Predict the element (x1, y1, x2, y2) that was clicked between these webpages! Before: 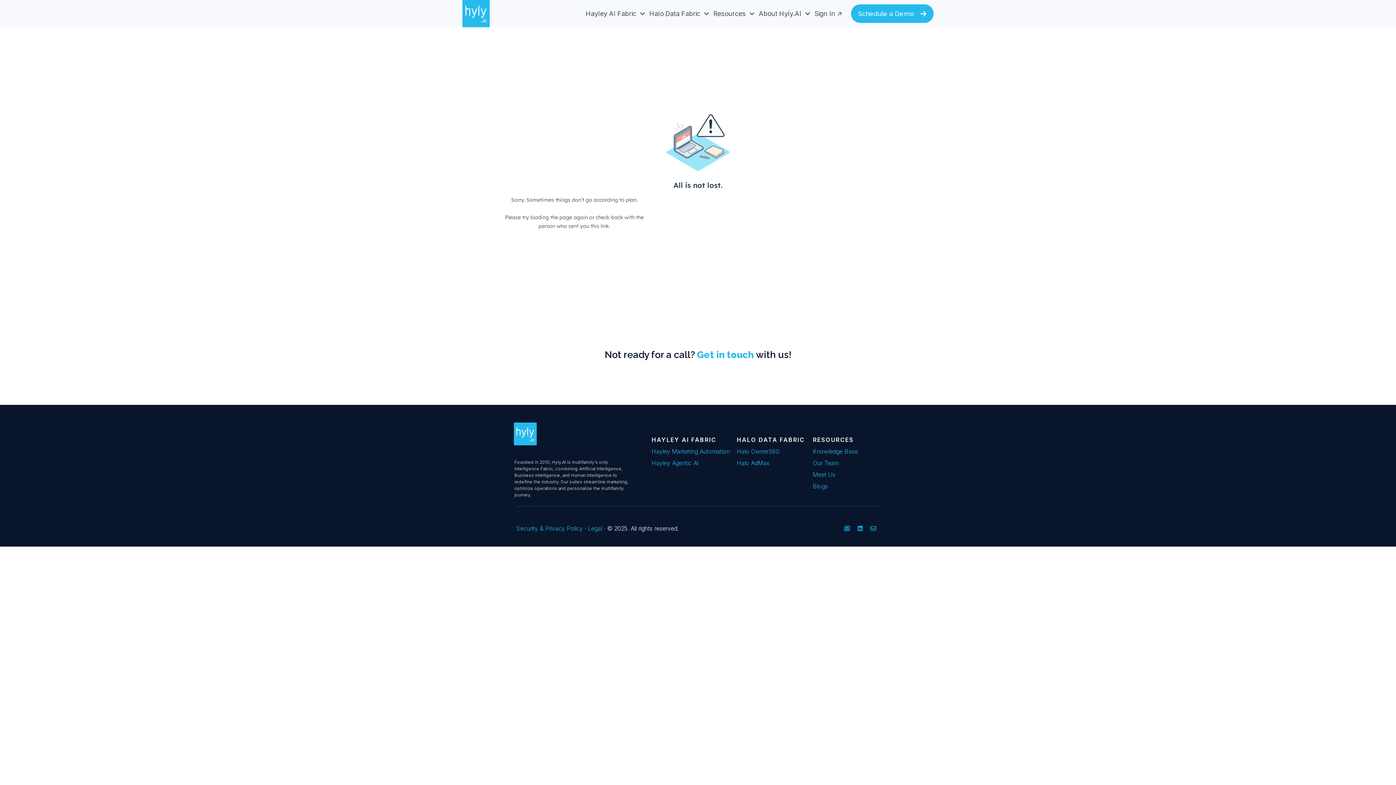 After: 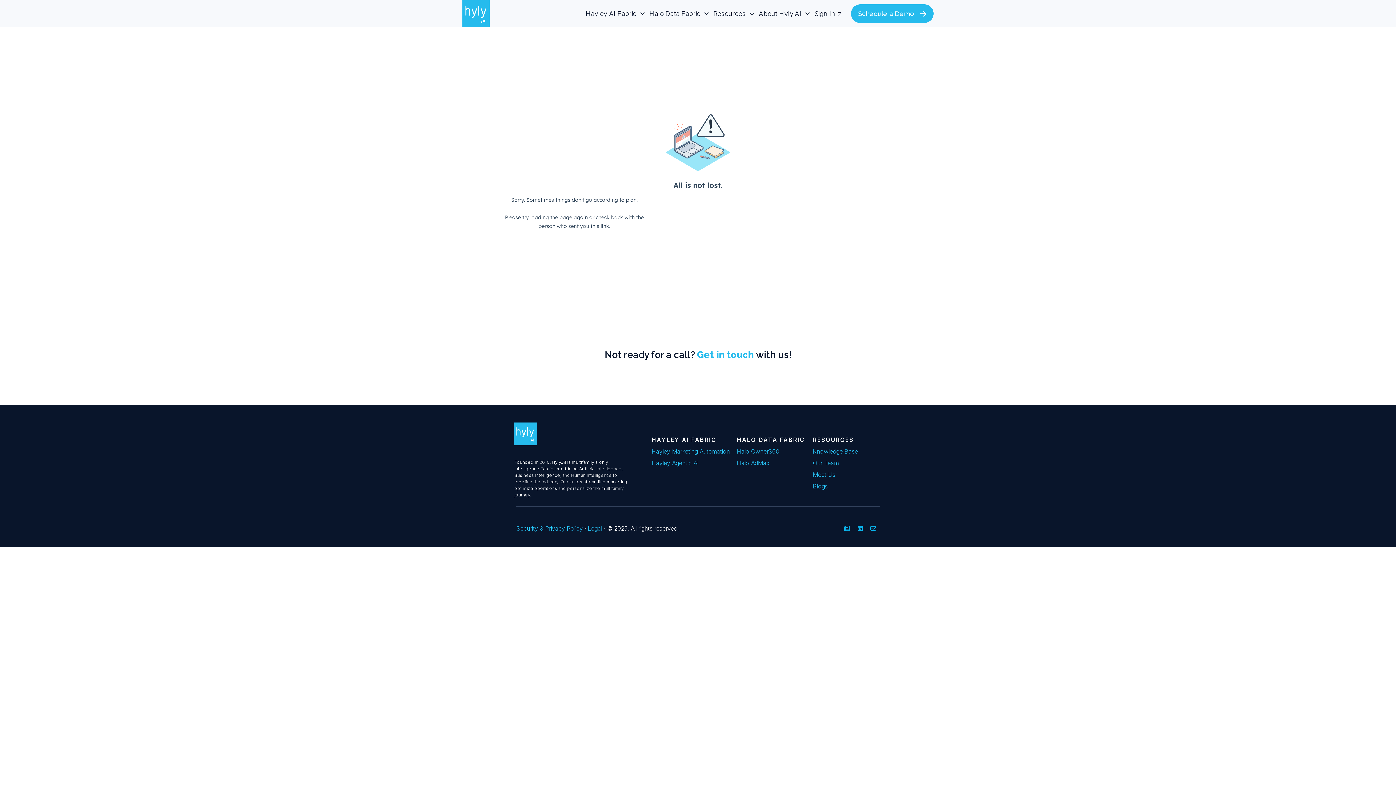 Action: bbox: (851, 4, 933, 22) label: Schedule a Demo